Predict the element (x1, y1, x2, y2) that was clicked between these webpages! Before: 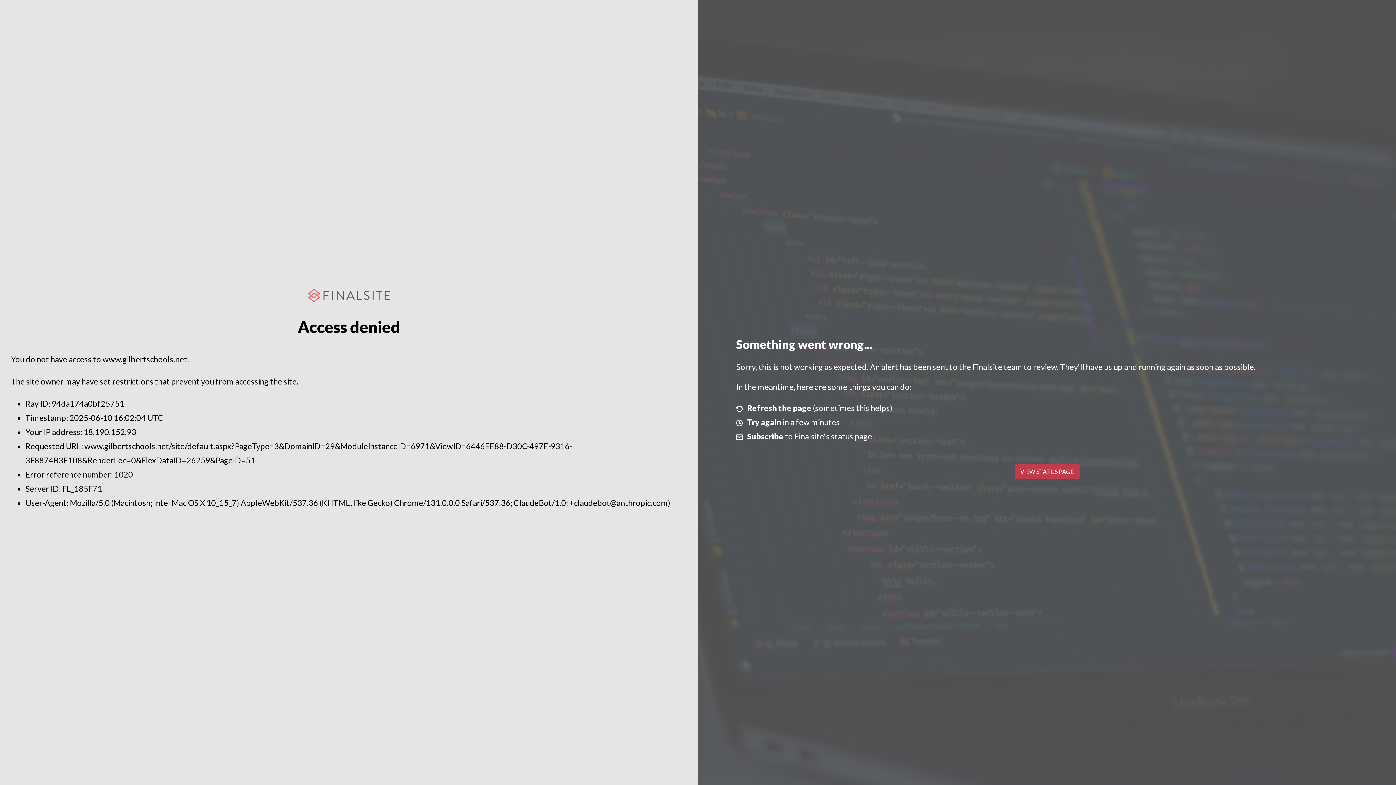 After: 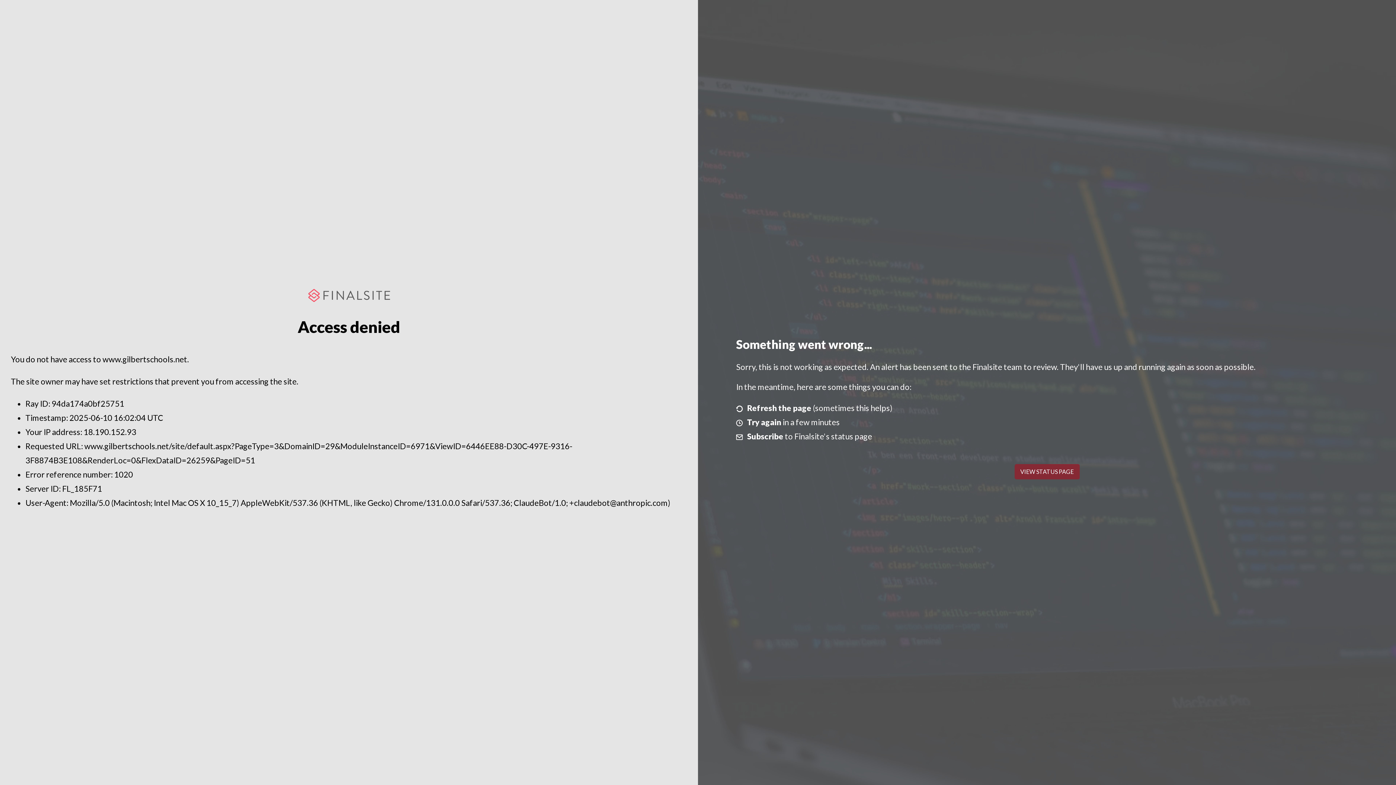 Action: label: VIEW STATUS PAGE bbox: (1014, 464, 1079, 479)